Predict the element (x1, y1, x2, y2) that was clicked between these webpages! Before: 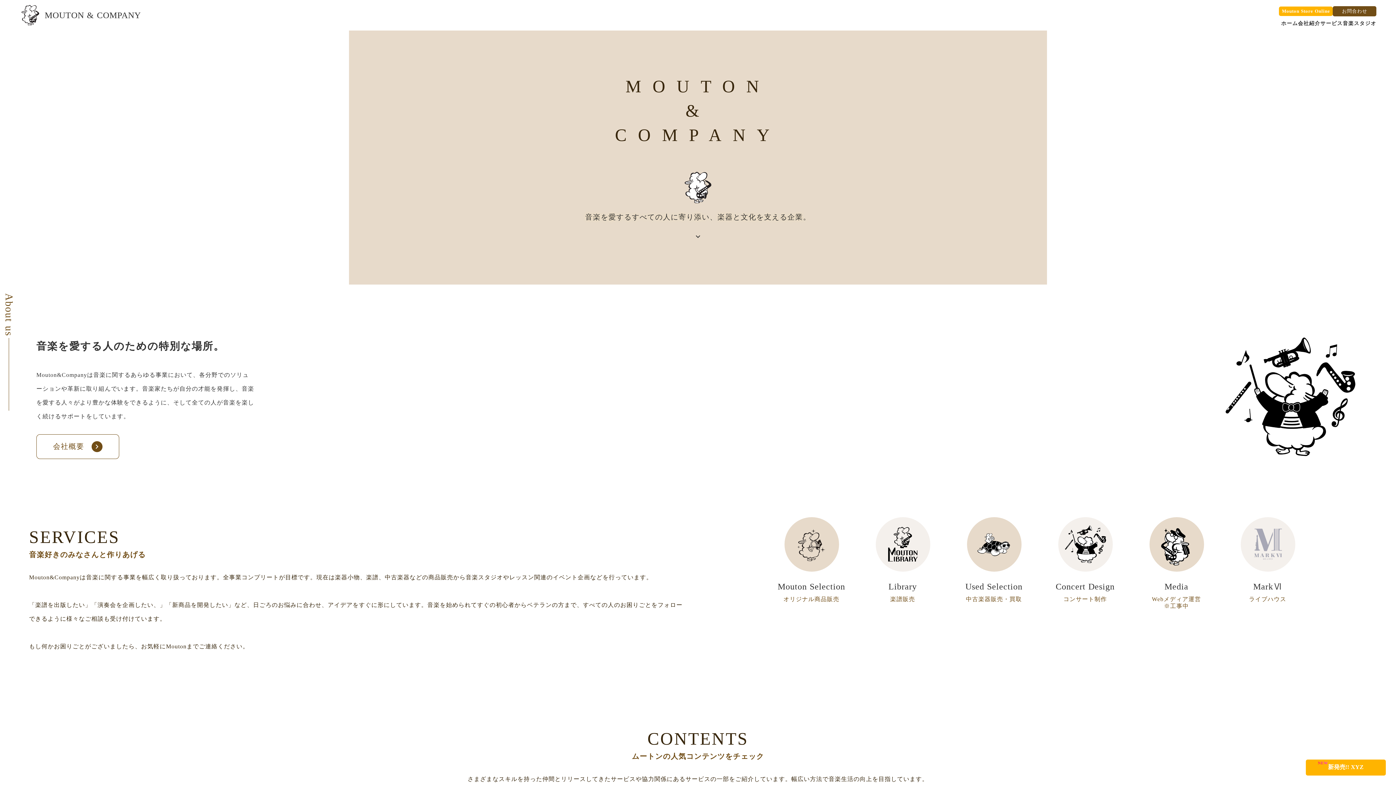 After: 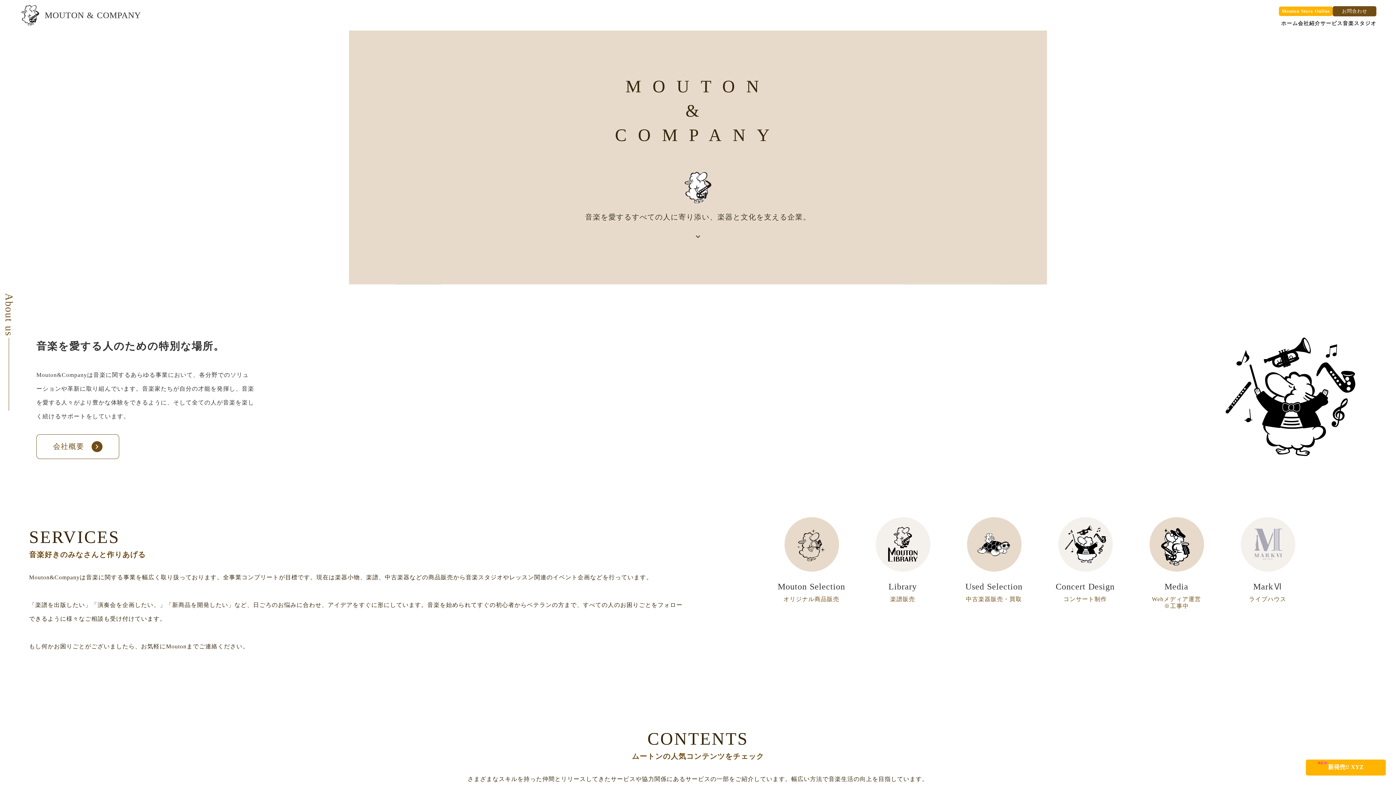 Action: bbox: (1281, 16, 1298, 30) label: ホーム